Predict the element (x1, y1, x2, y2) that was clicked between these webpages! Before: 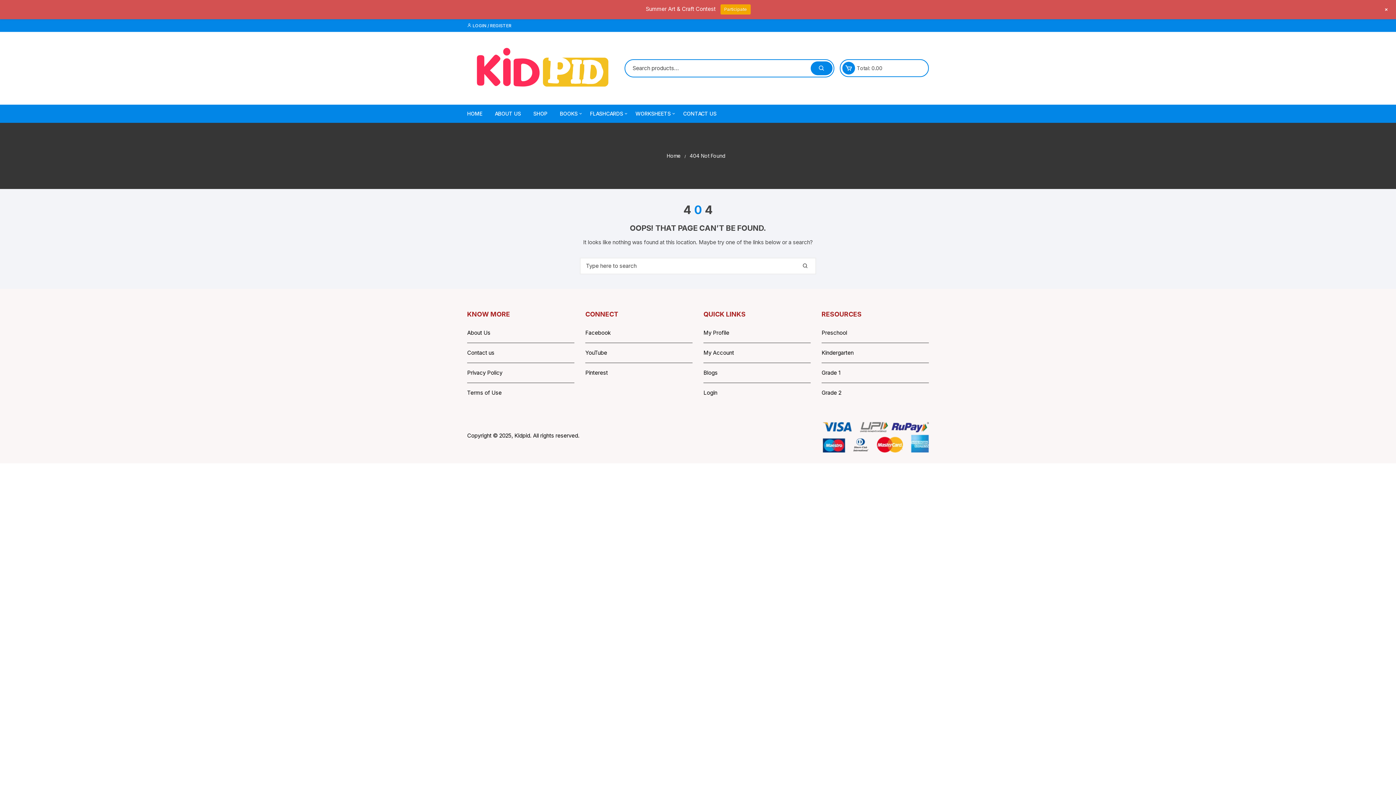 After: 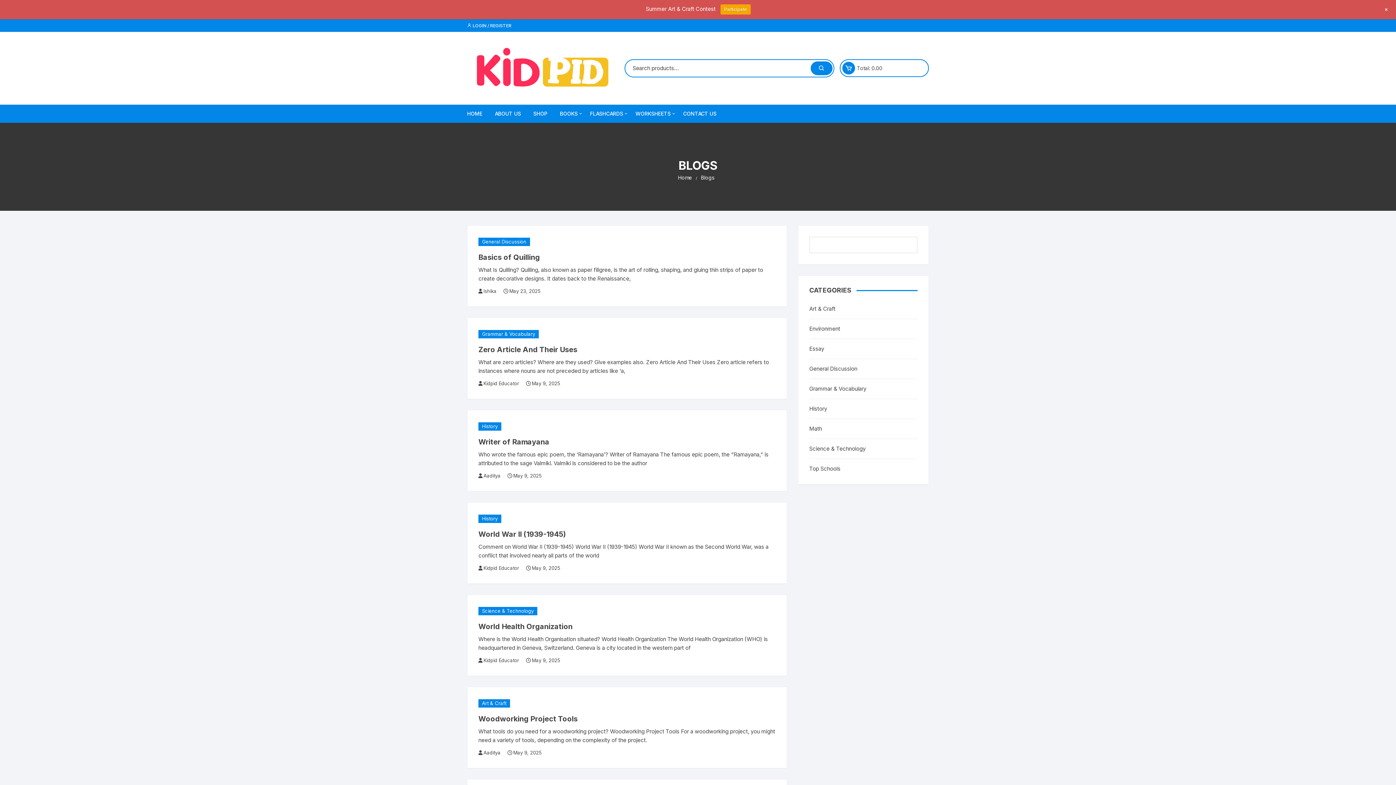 Action: label: Blogs bbox: (703, 368, 717, 377)